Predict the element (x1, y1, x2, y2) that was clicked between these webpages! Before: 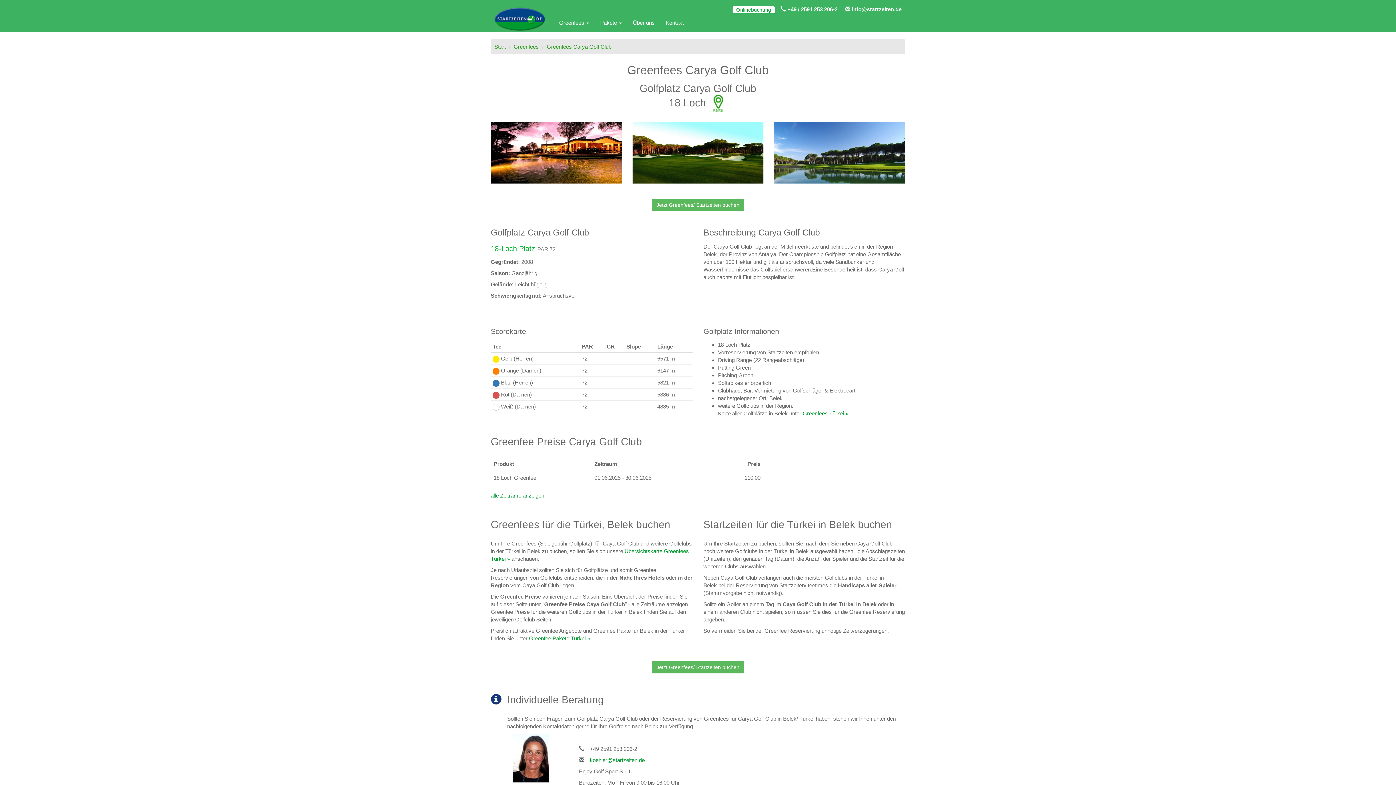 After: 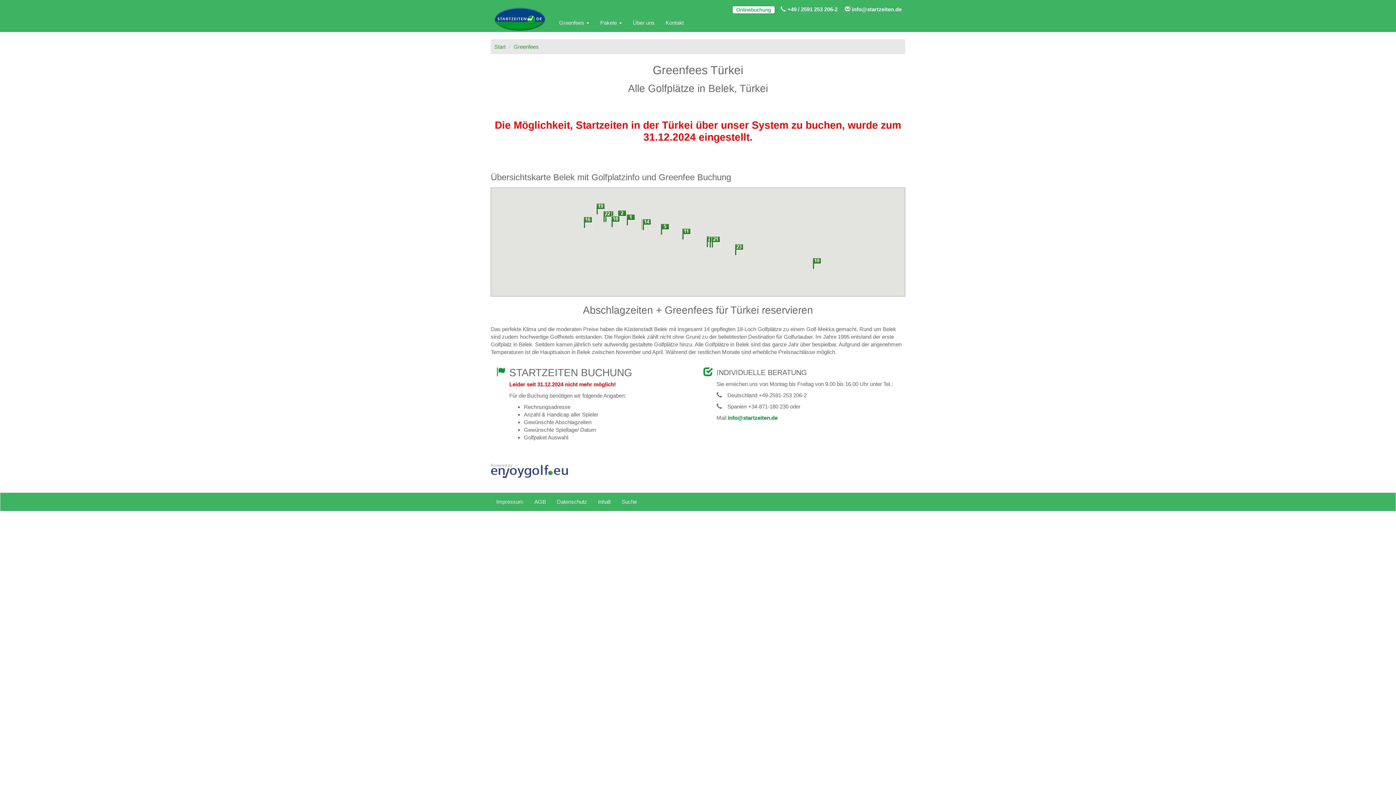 Action: label: Greenfees Türkei » bbox: (802, 410, 848, 416)